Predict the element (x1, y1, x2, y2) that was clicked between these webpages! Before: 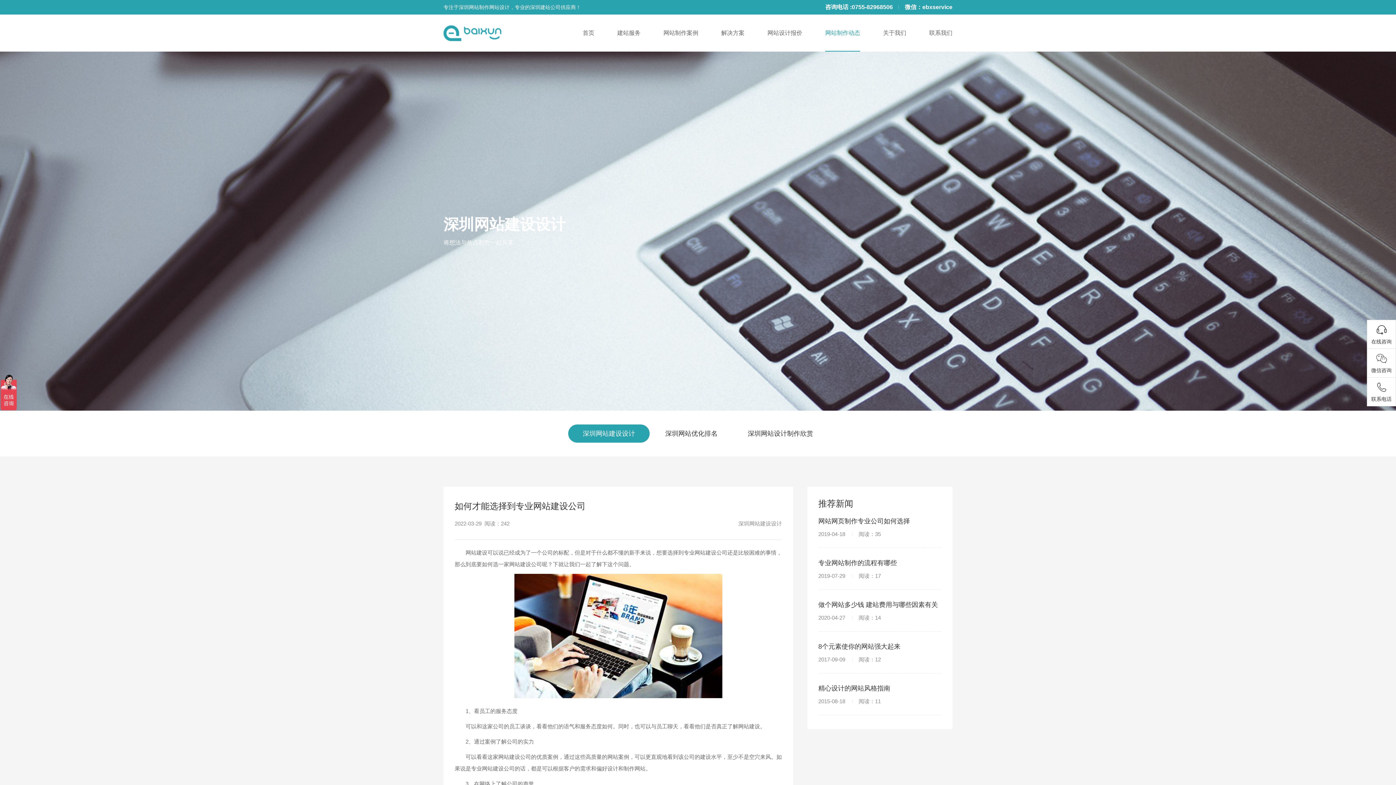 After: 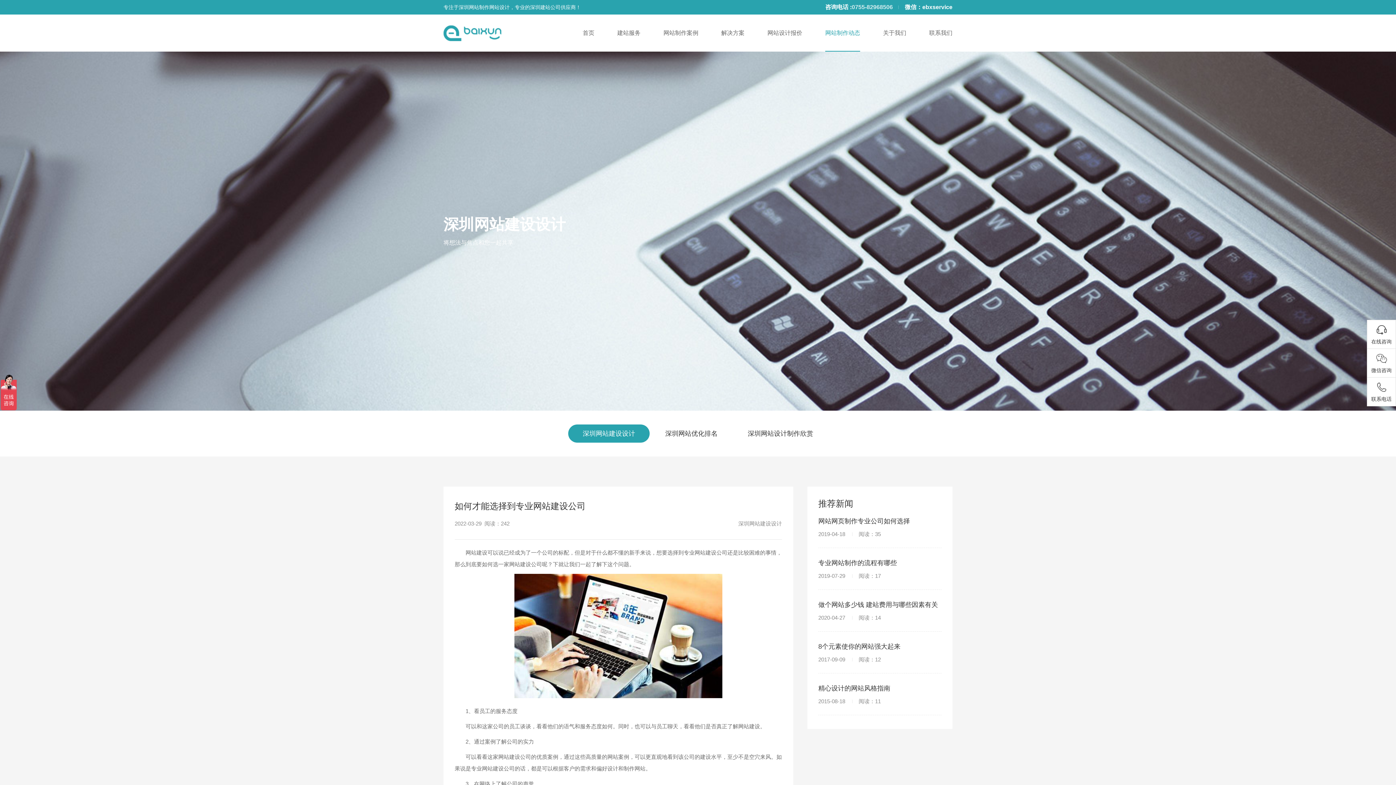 Action: bbox: (852, 4, 893, 10) label: 0755-82968506